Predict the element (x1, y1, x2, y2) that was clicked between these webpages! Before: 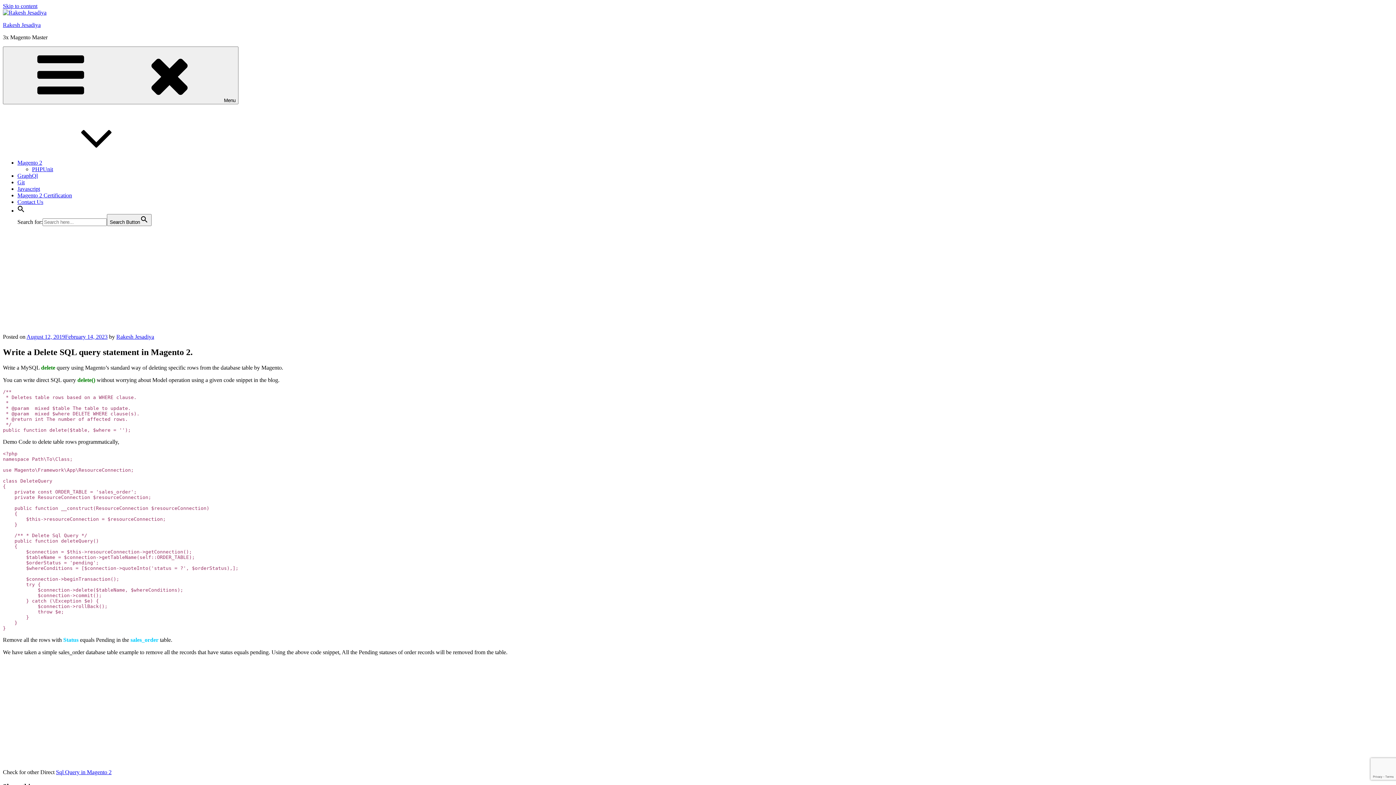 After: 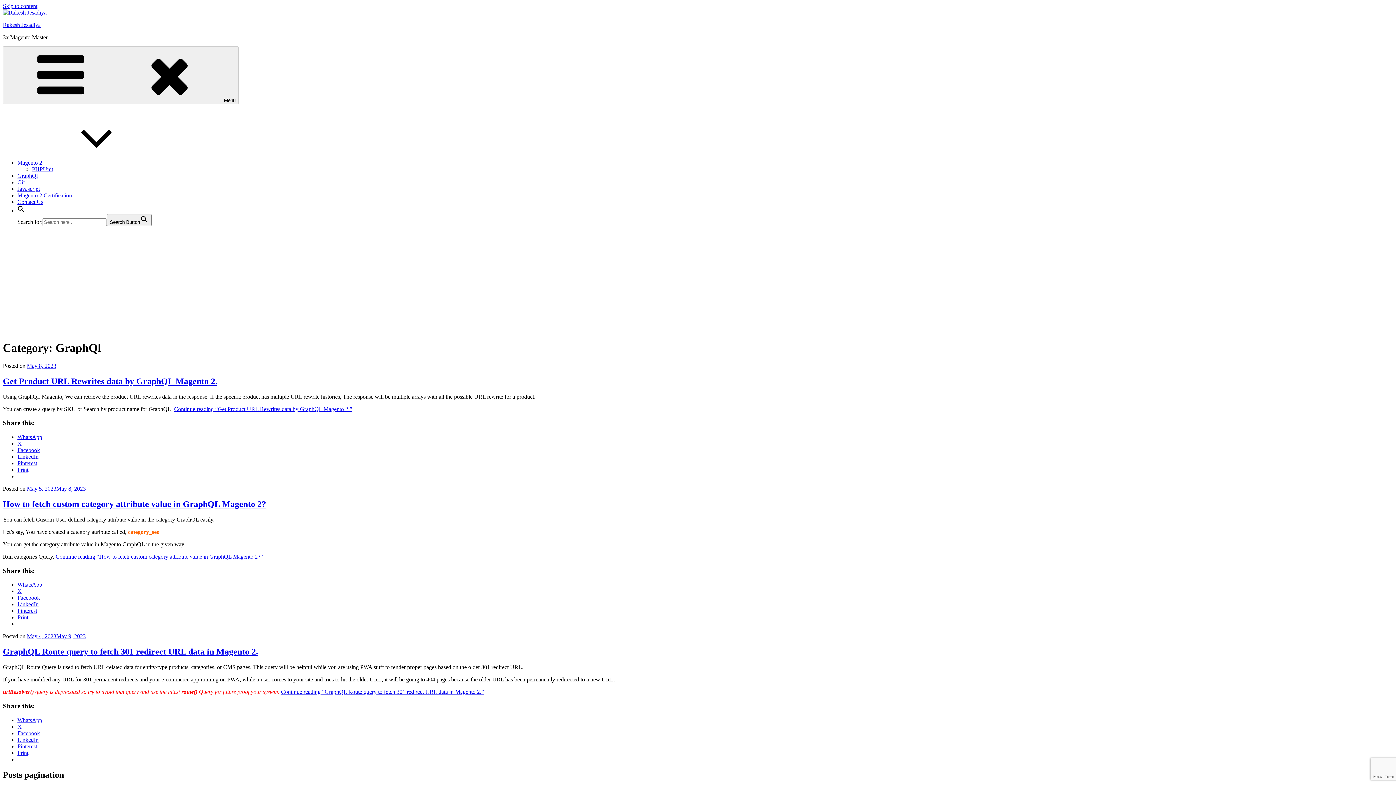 Action: bbox: (17, 172, 37, 178) label: GraphQl